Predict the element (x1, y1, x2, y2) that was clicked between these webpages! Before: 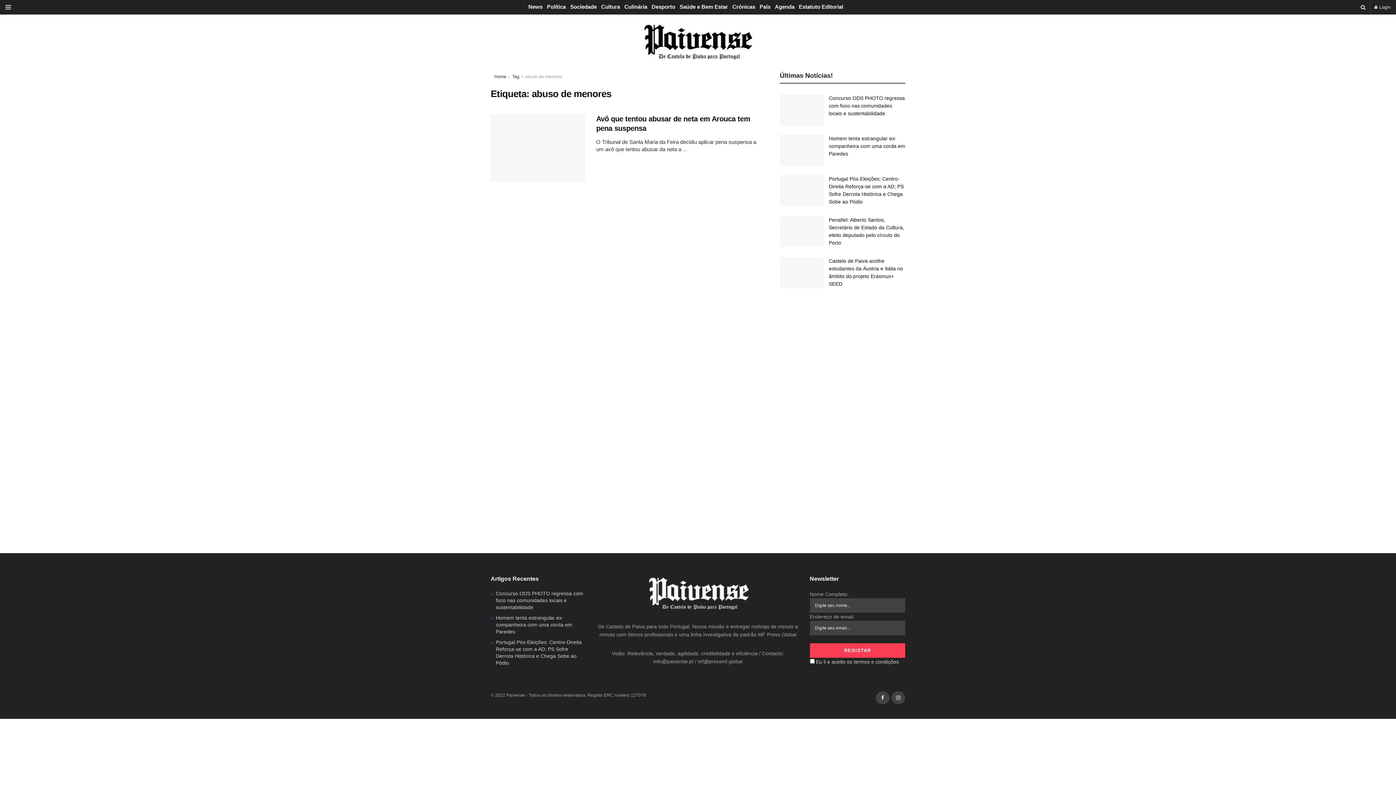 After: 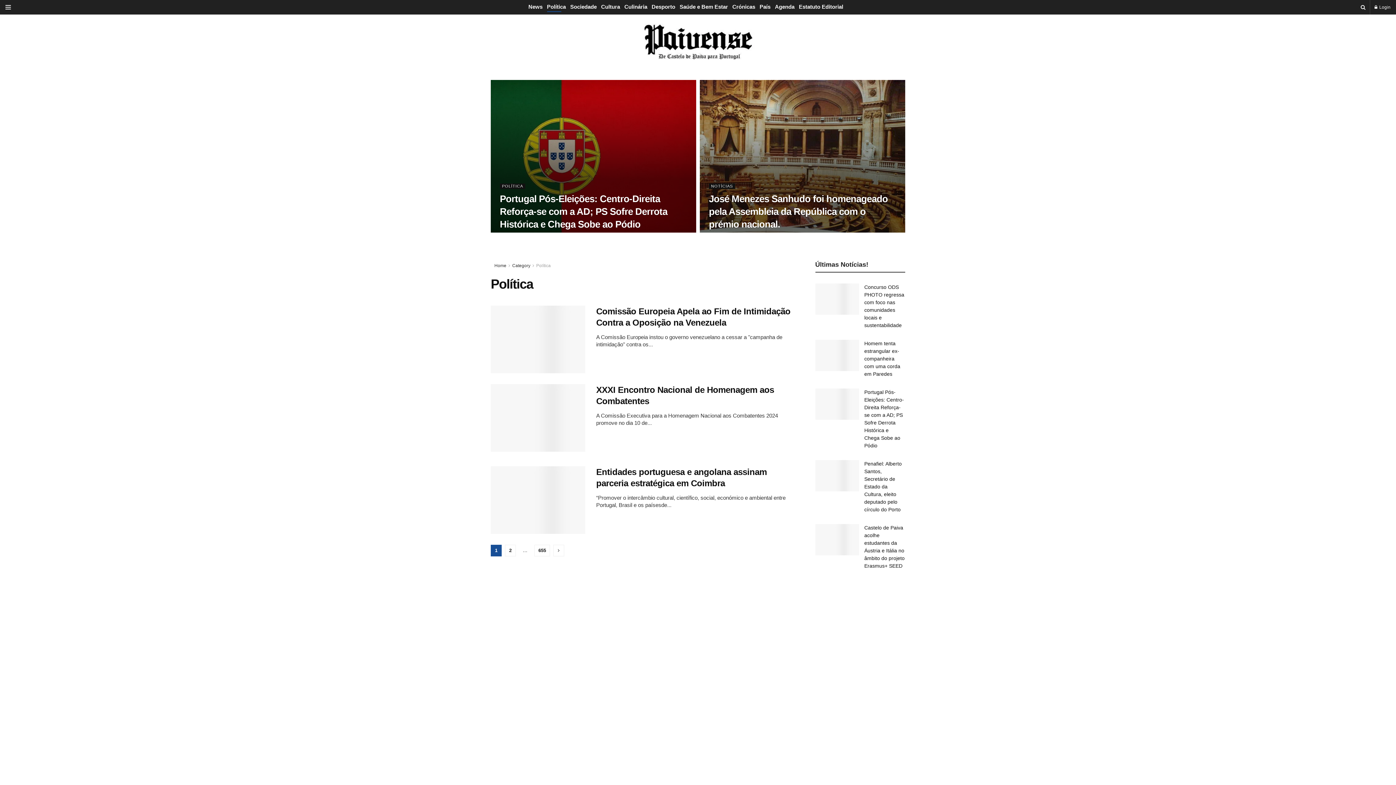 Action: label: Política bbox: (547, 1, 566, 12)